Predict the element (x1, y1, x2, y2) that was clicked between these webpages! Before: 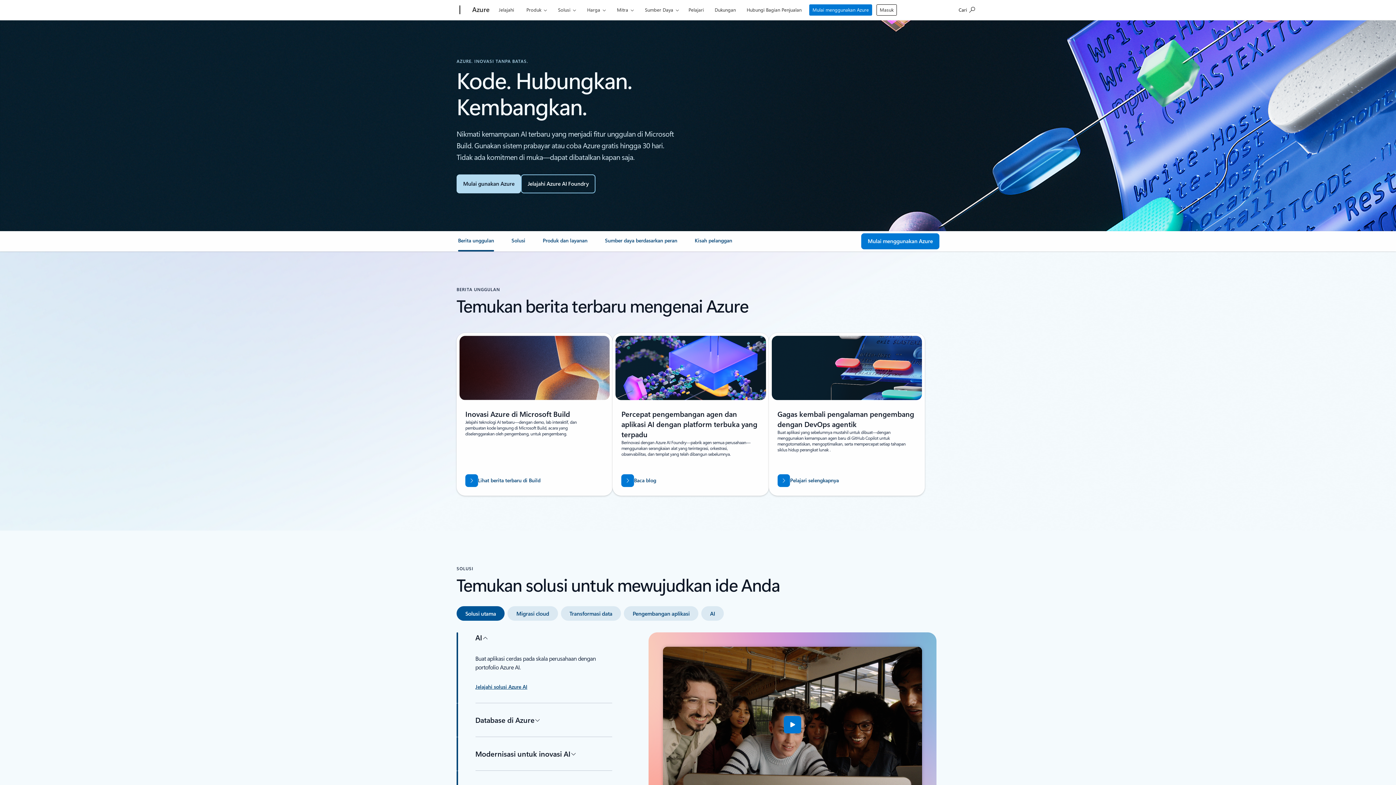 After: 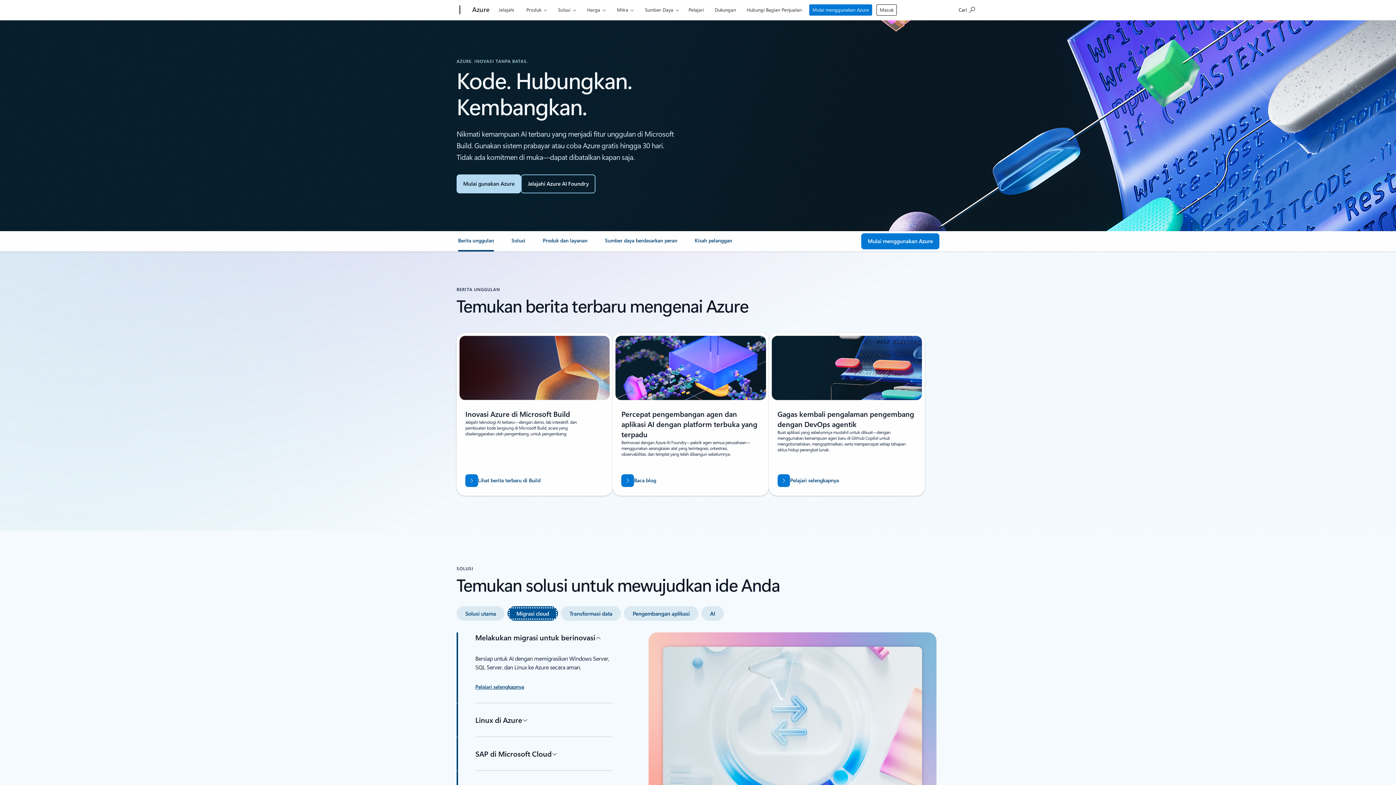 Action: label: Migrasi cloud bbox: (507, 606, 558, 621)